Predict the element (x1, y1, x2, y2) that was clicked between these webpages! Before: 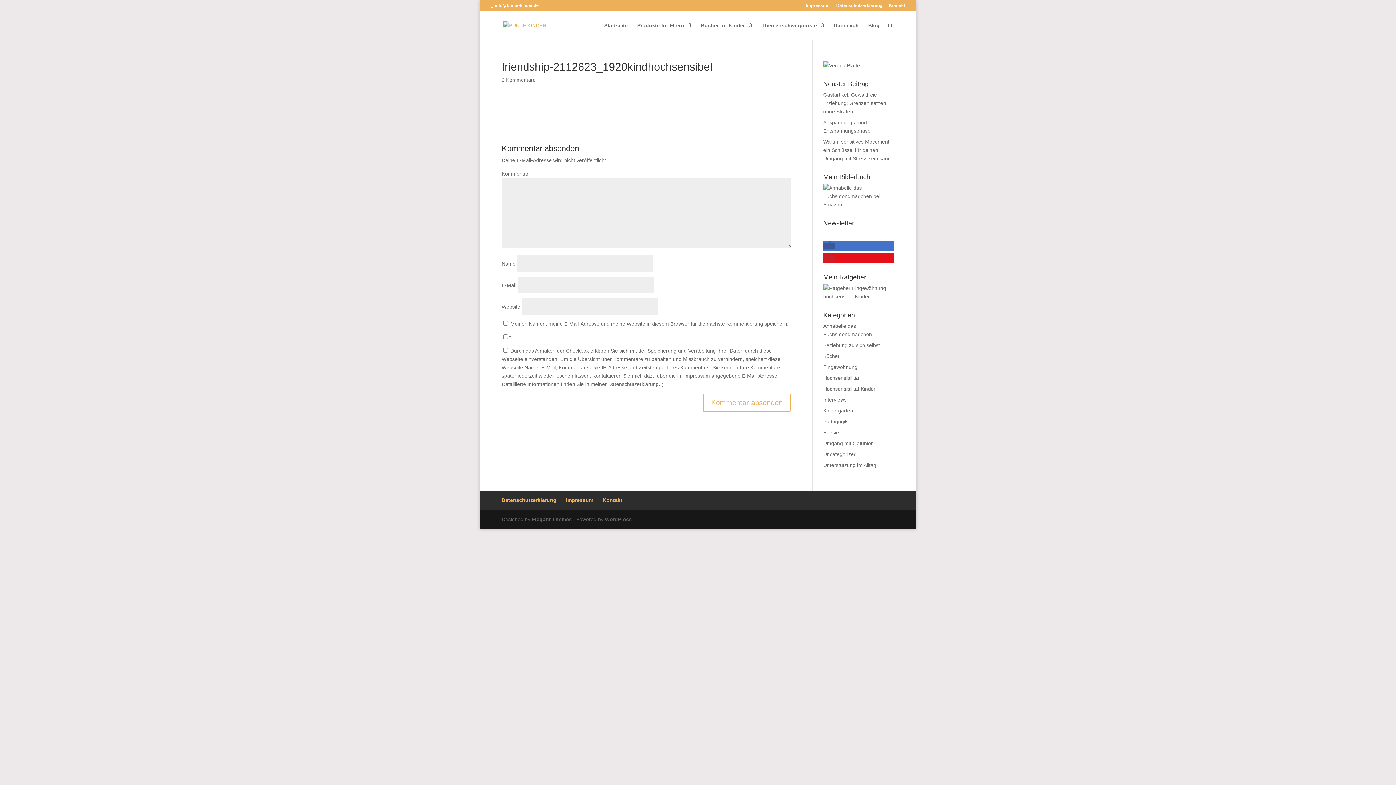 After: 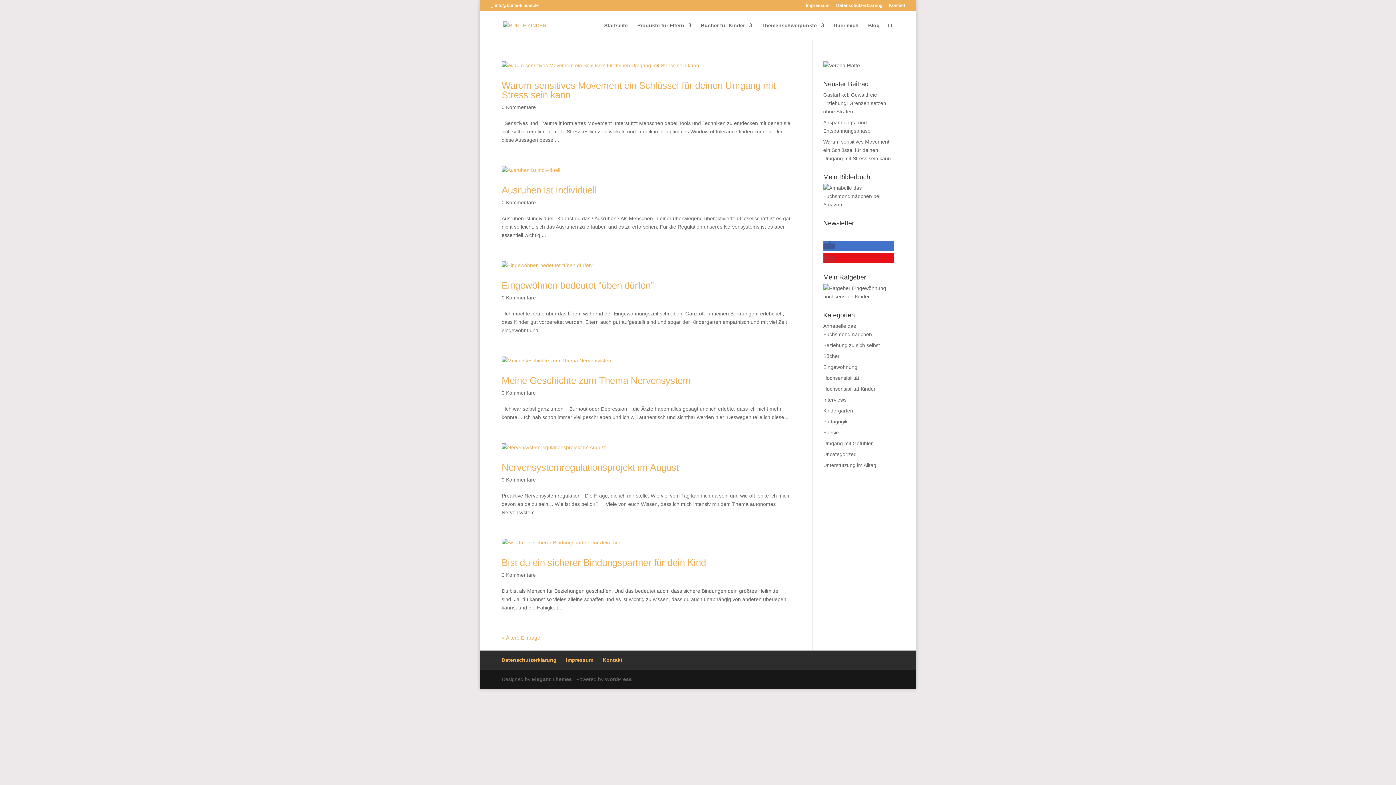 Action: label: Umgang mit Gefühlen bbox: (823, 440, 874, 446)